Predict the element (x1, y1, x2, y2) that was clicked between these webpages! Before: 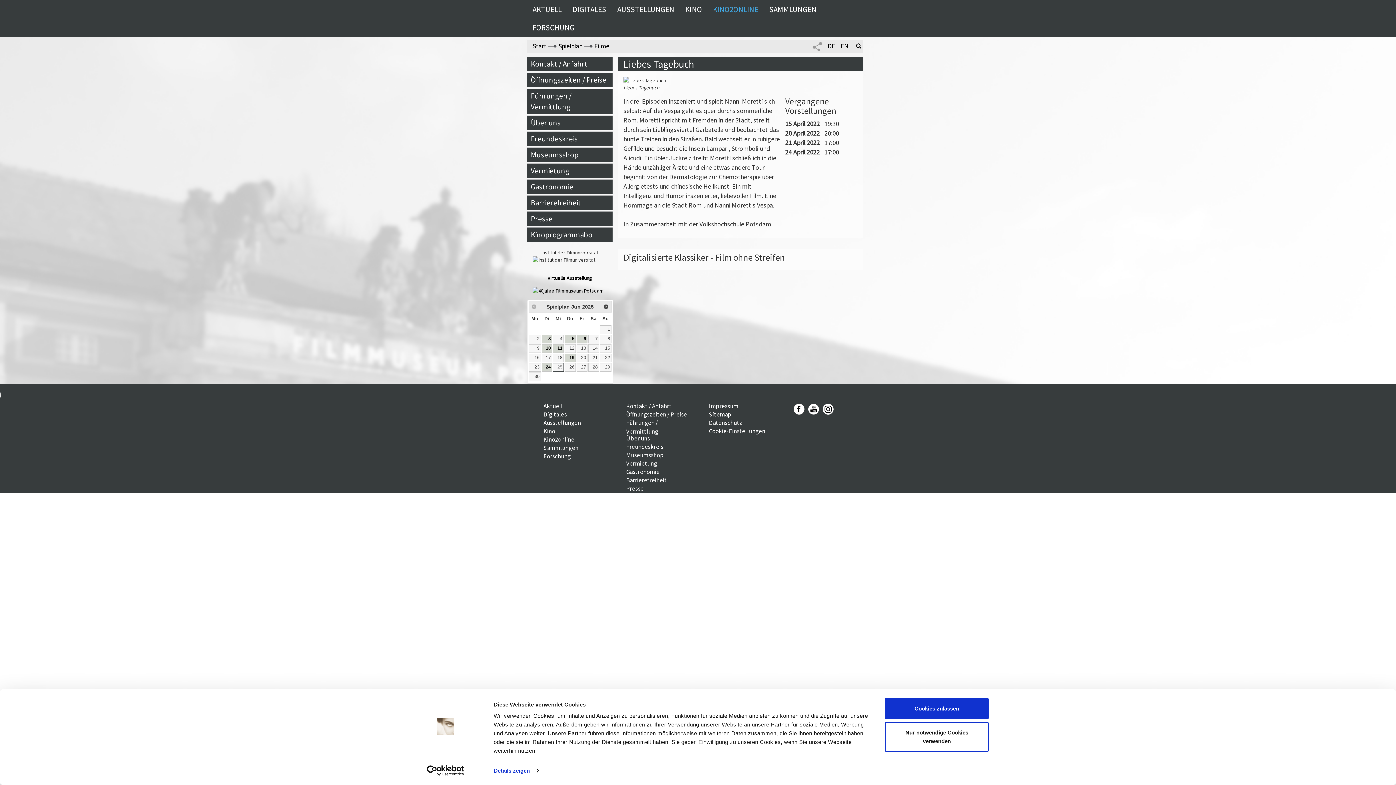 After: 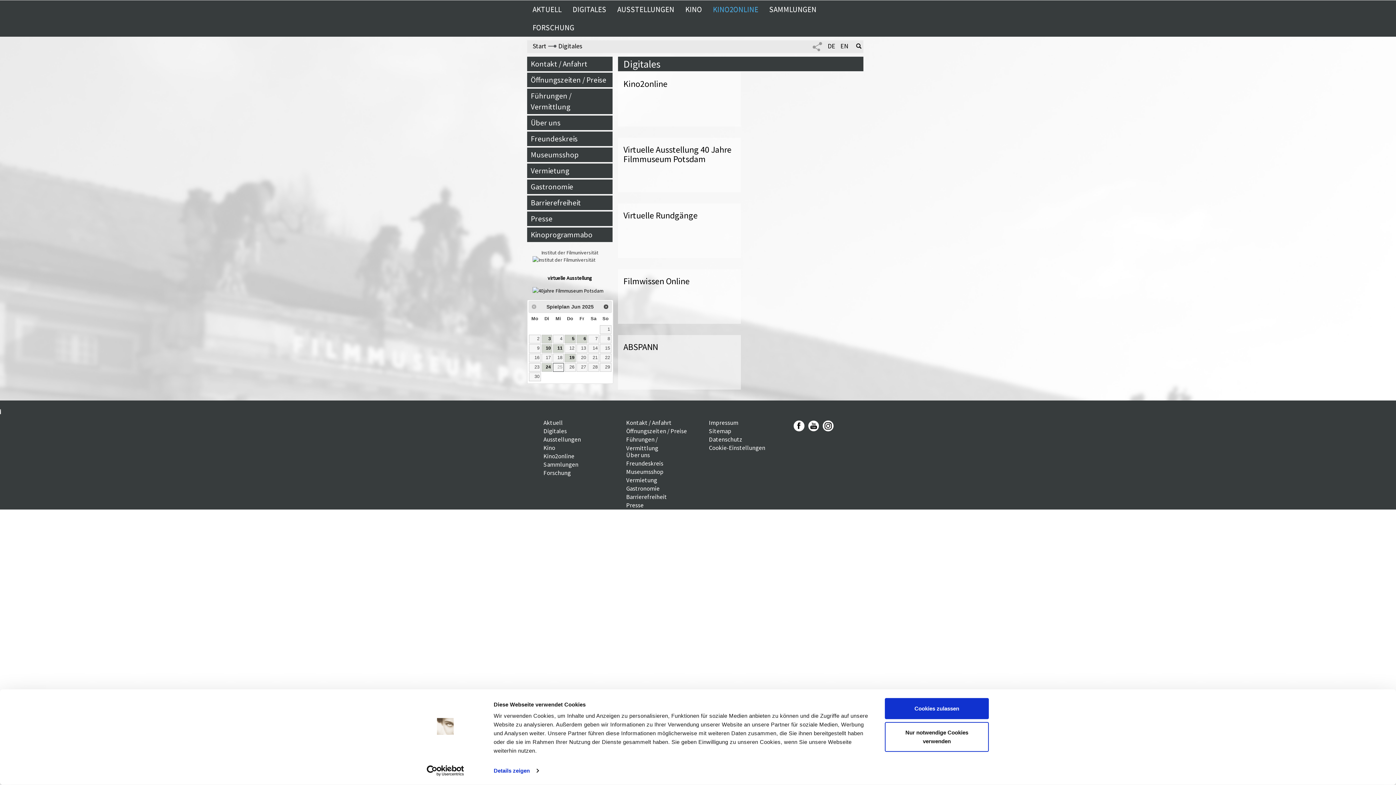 Action: label: DIGITALES bbox: (567, 0, 612, 18)